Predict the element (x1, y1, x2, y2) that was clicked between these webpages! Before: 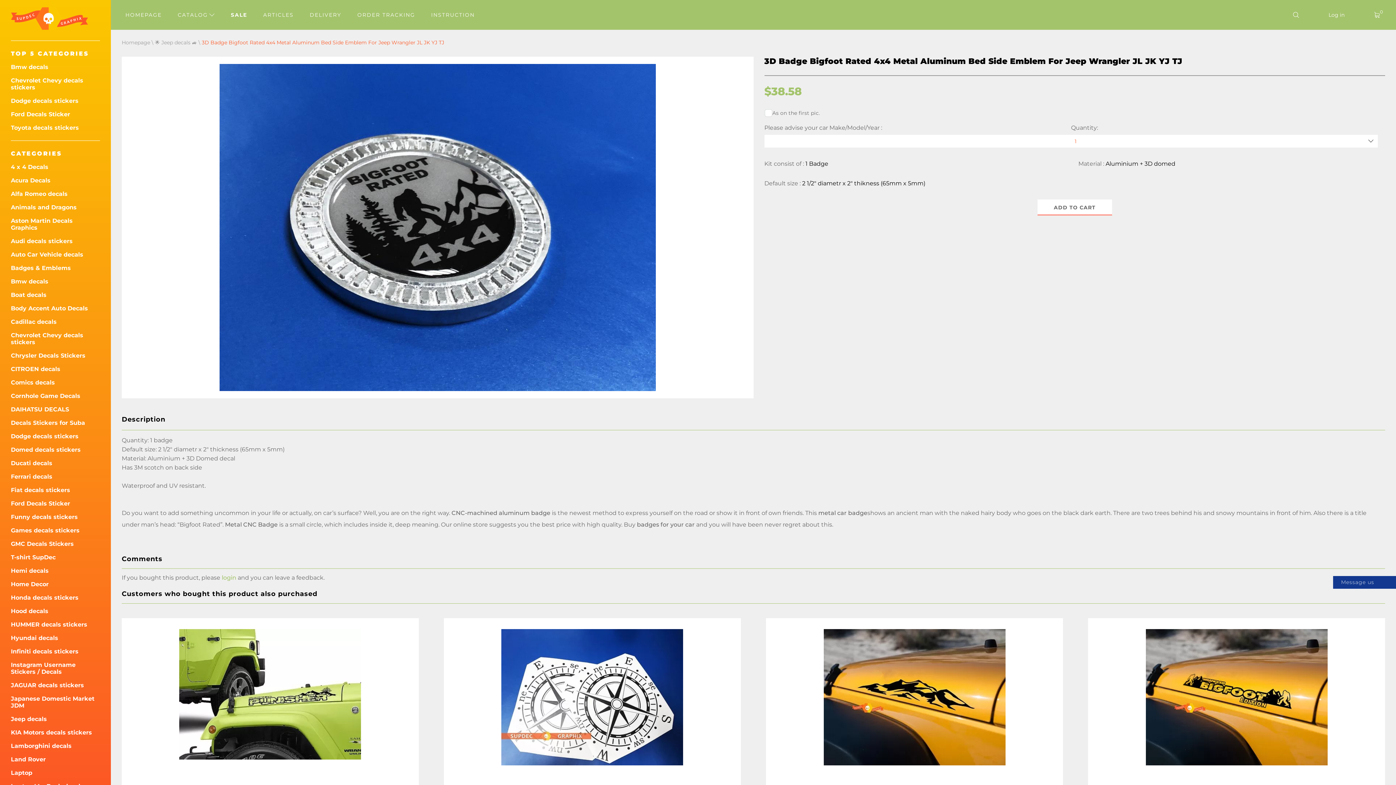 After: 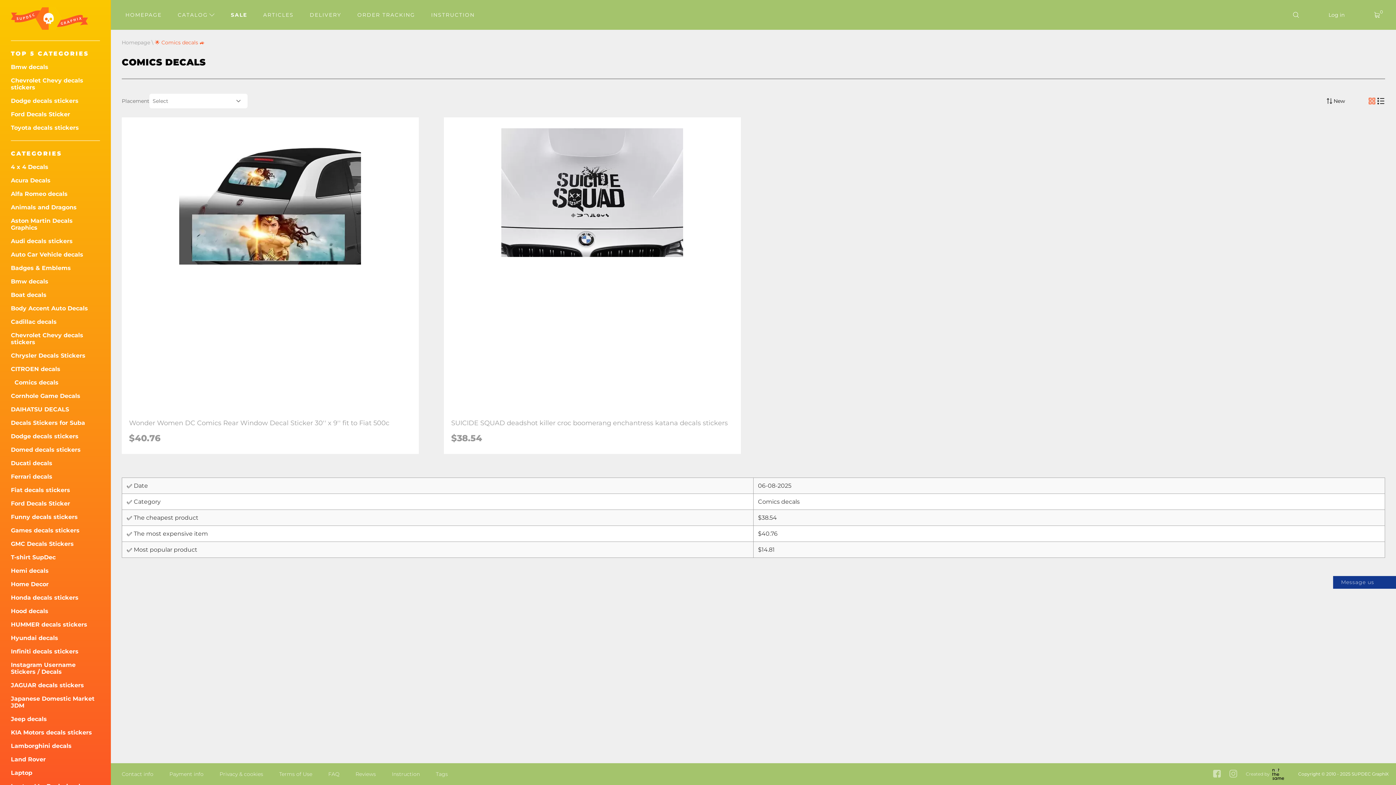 Action: bbox: (10, 379, 100, 386) label: Comics decals